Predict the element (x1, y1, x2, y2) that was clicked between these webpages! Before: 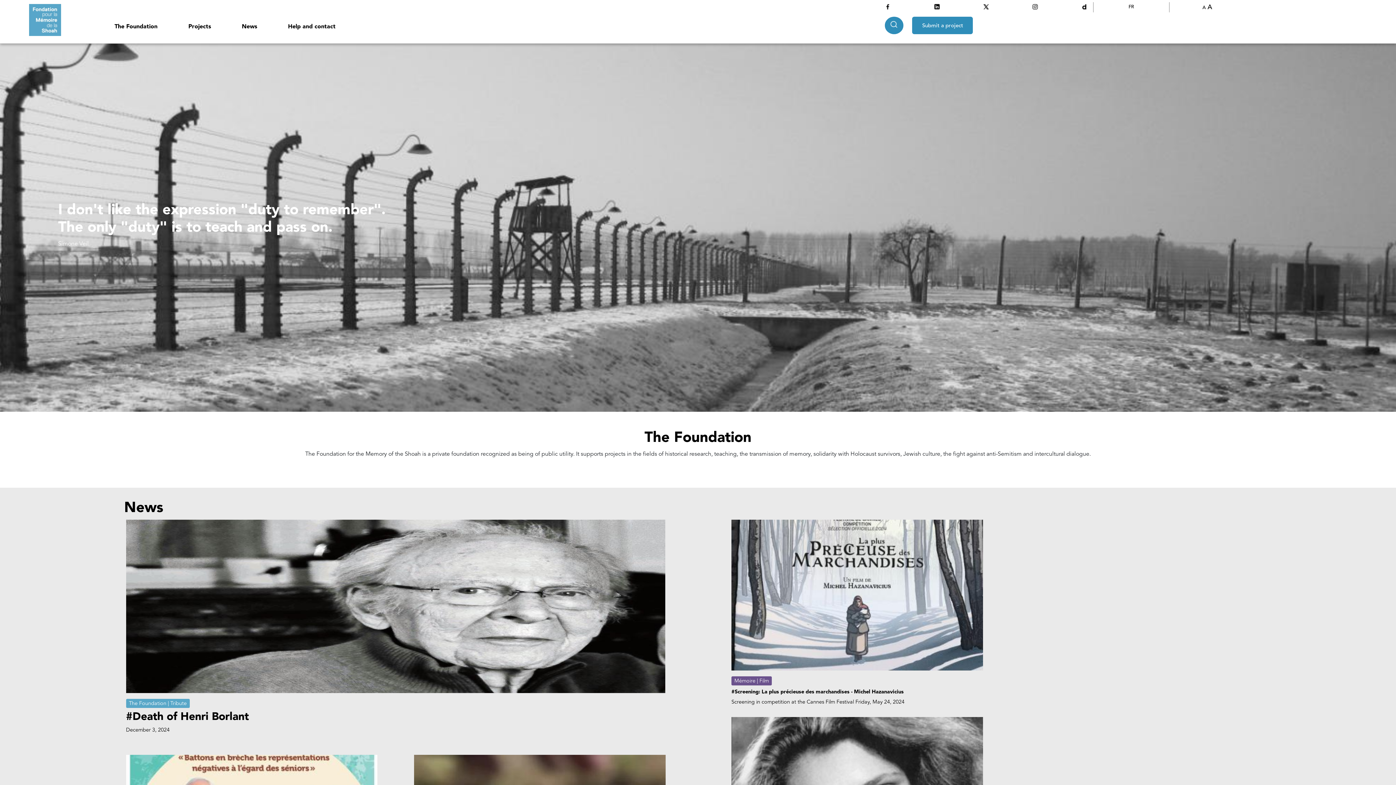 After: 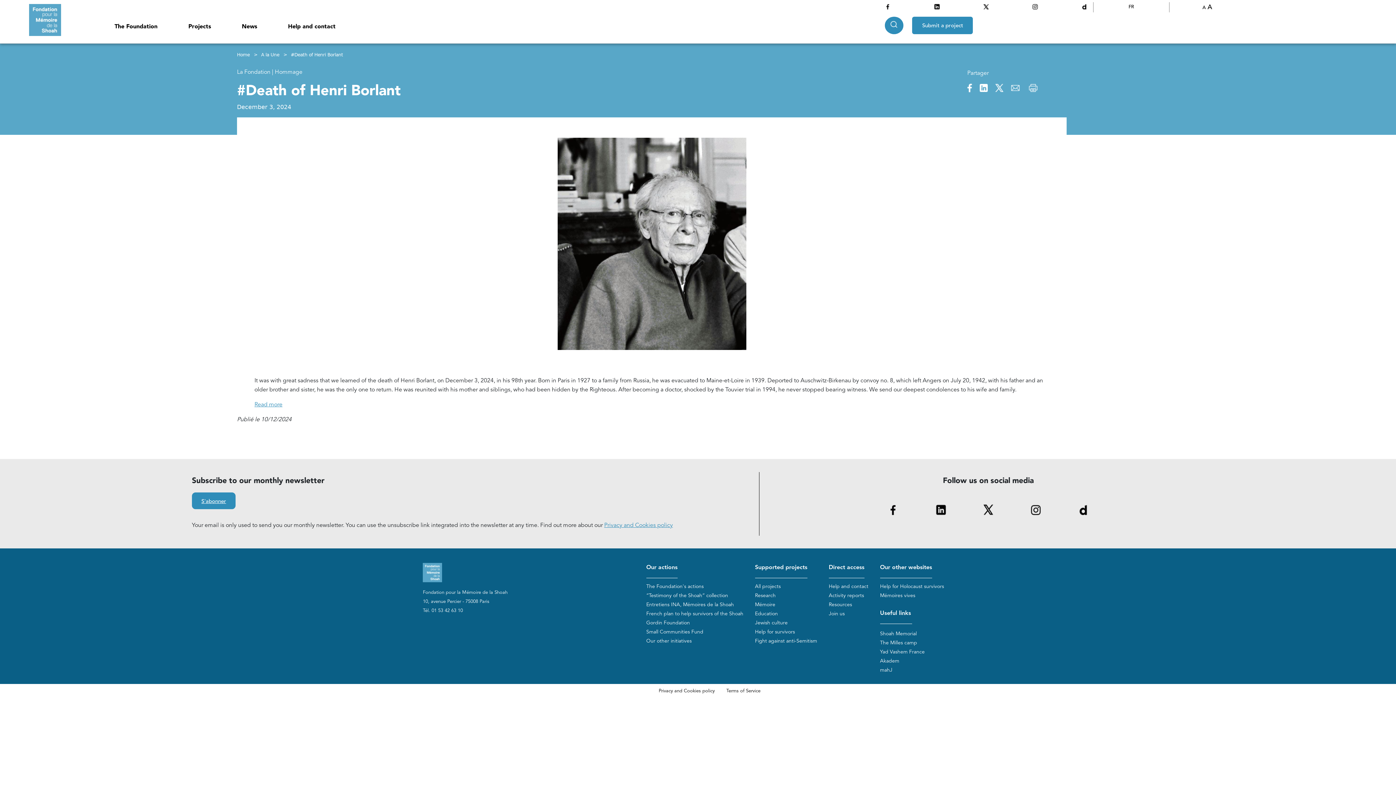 Action: label: The Foundation | Tribute

#Death of Henri Borlant

December 3, 2024 bbox: (126, 520, 693, 735)